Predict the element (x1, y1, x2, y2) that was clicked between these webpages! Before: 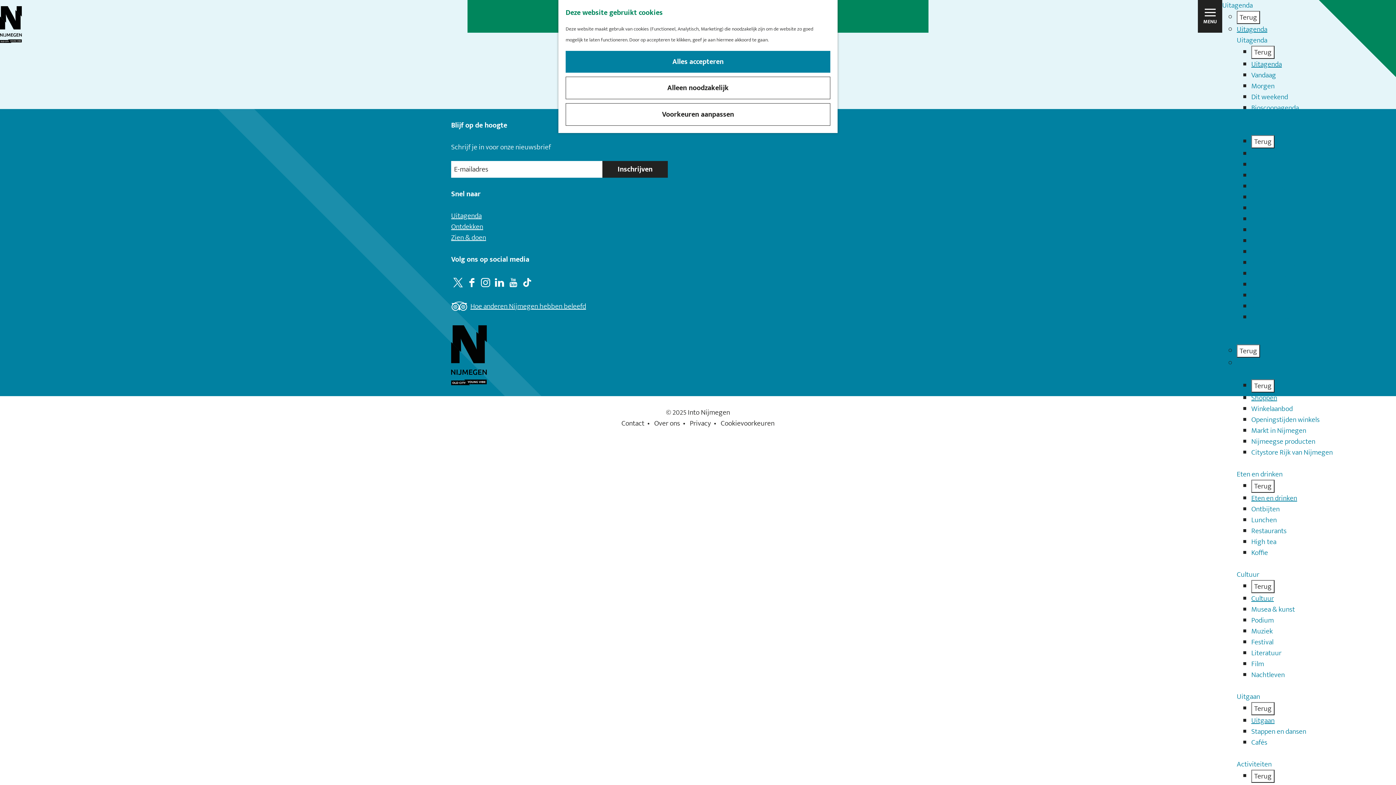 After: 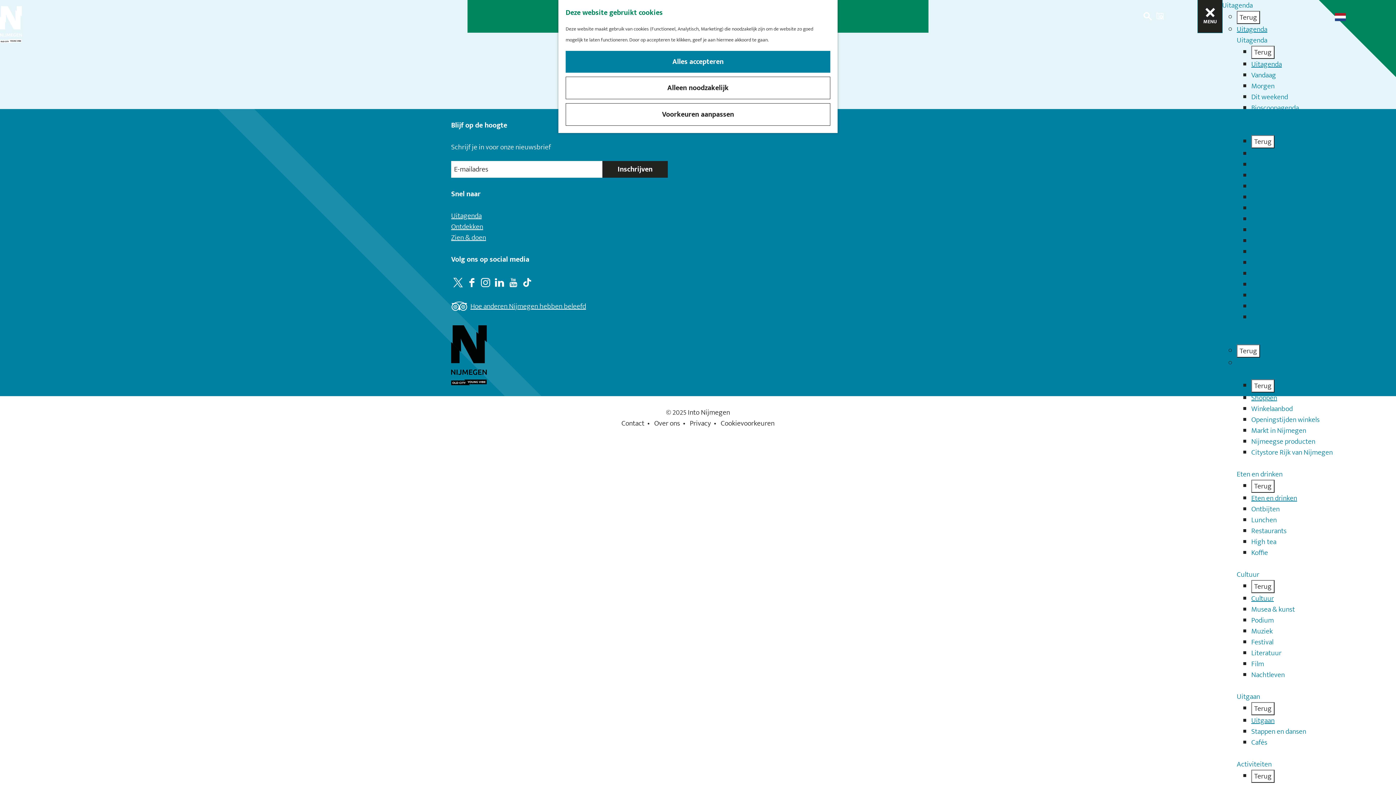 Action: bbox: (1198, 0, 1222, 32) label: MENU